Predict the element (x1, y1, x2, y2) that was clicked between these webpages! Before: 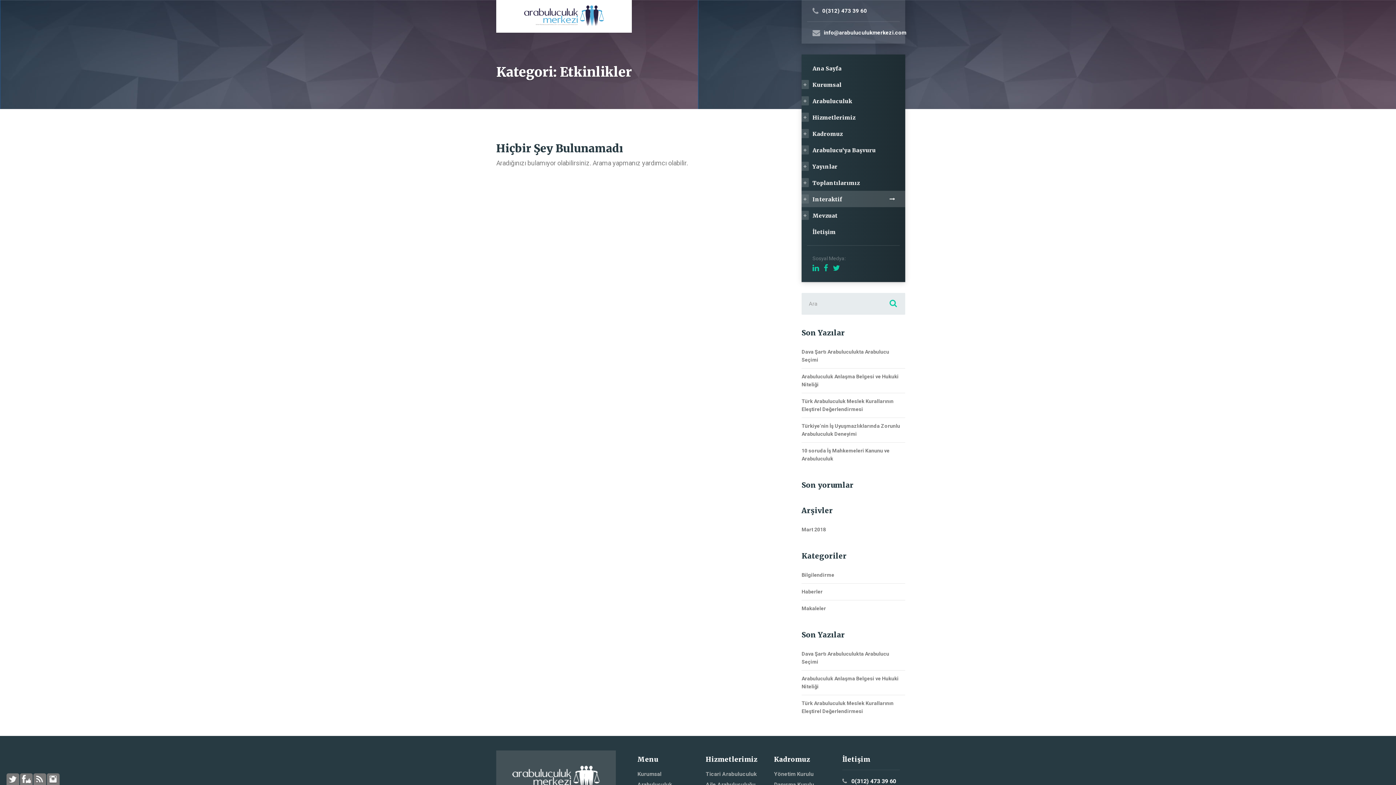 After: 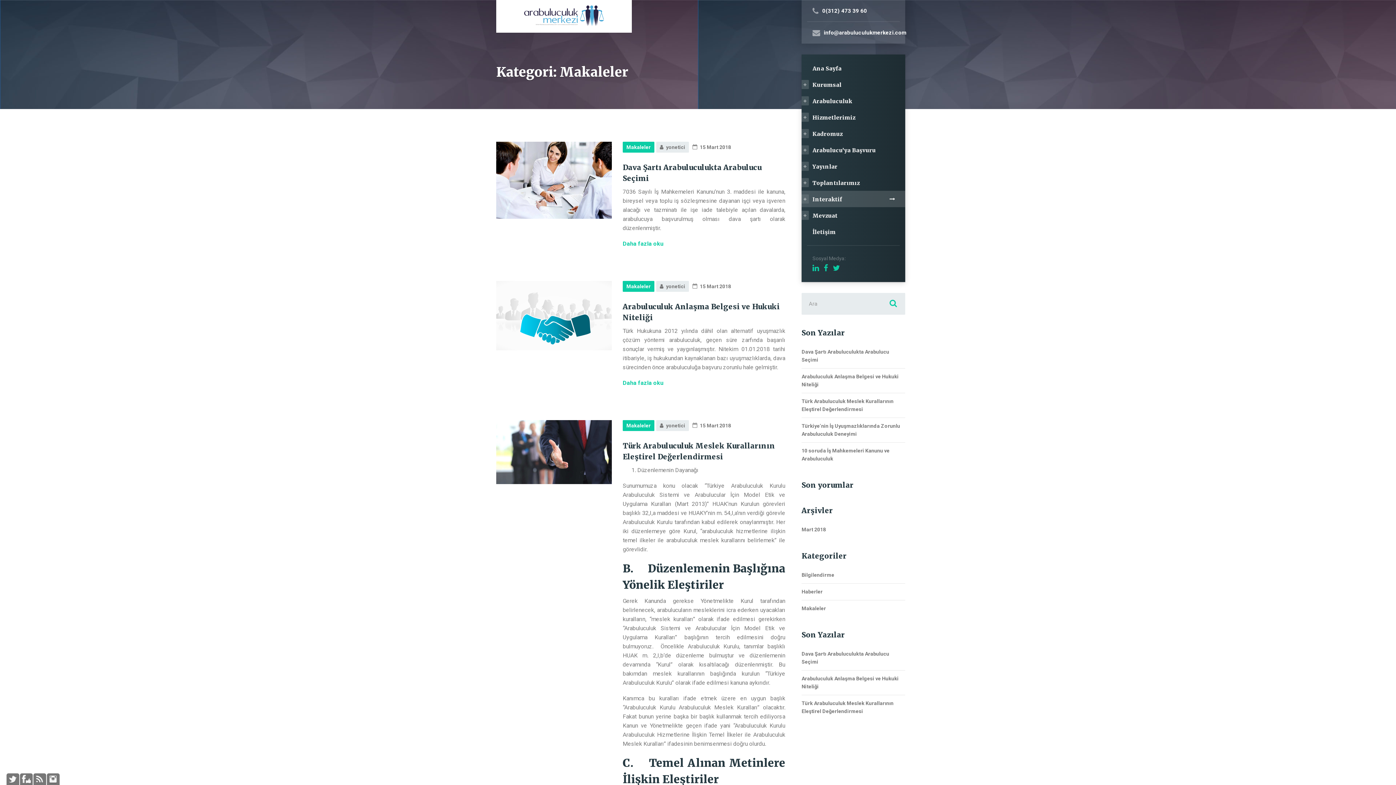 Action: label: Makaleler bbox: (801, 600, 826, 617)